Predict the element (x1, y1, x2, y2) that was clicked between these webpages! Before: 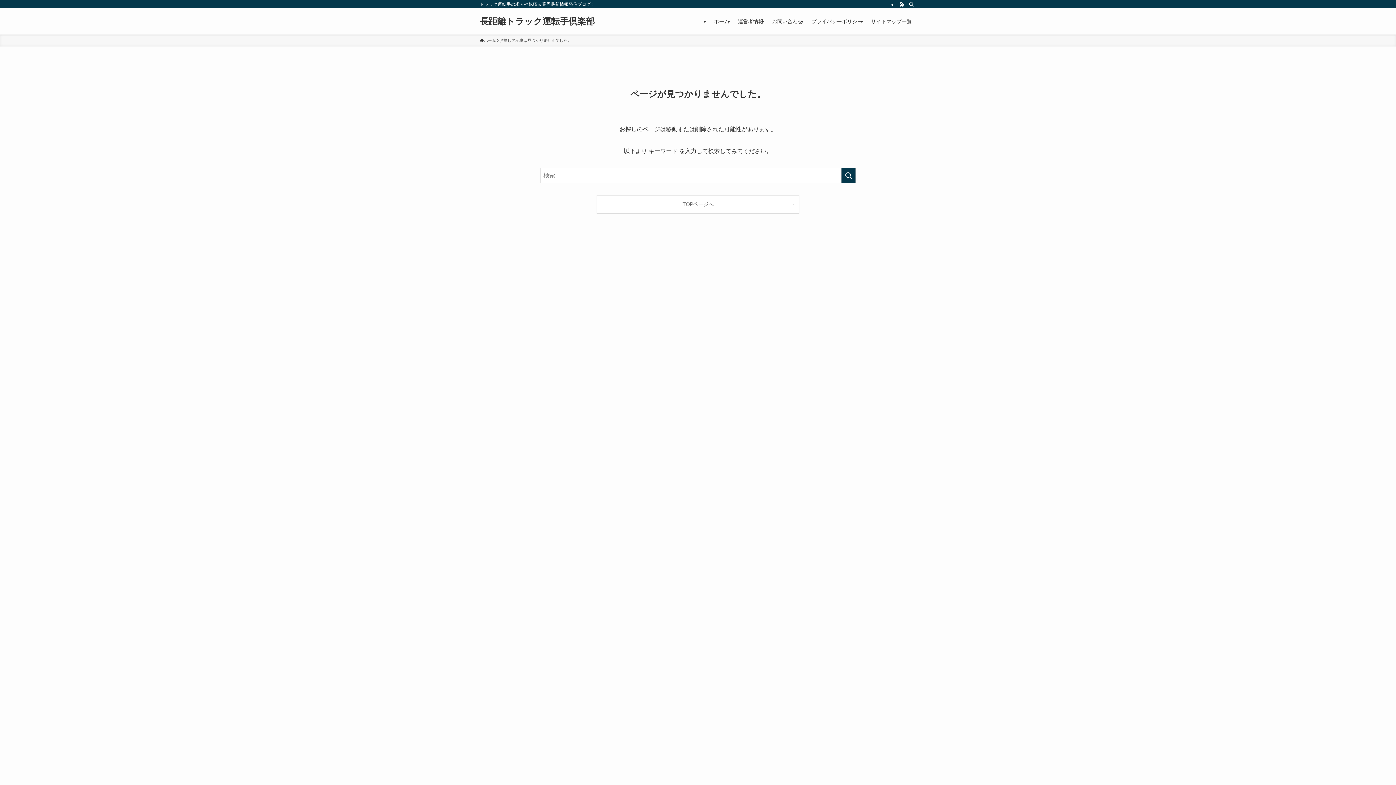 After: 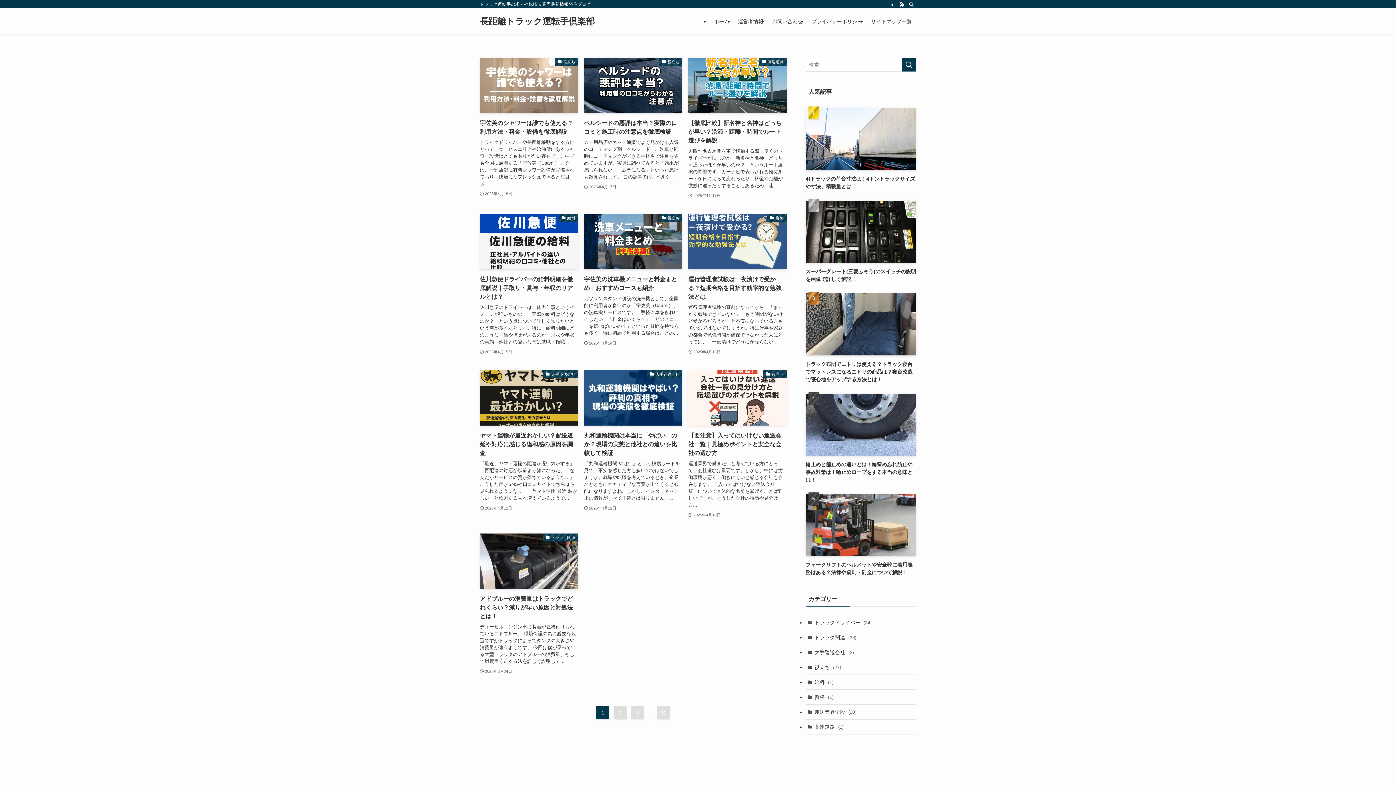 Action: label: ホーム bbox: (480, 37, 496, 43)